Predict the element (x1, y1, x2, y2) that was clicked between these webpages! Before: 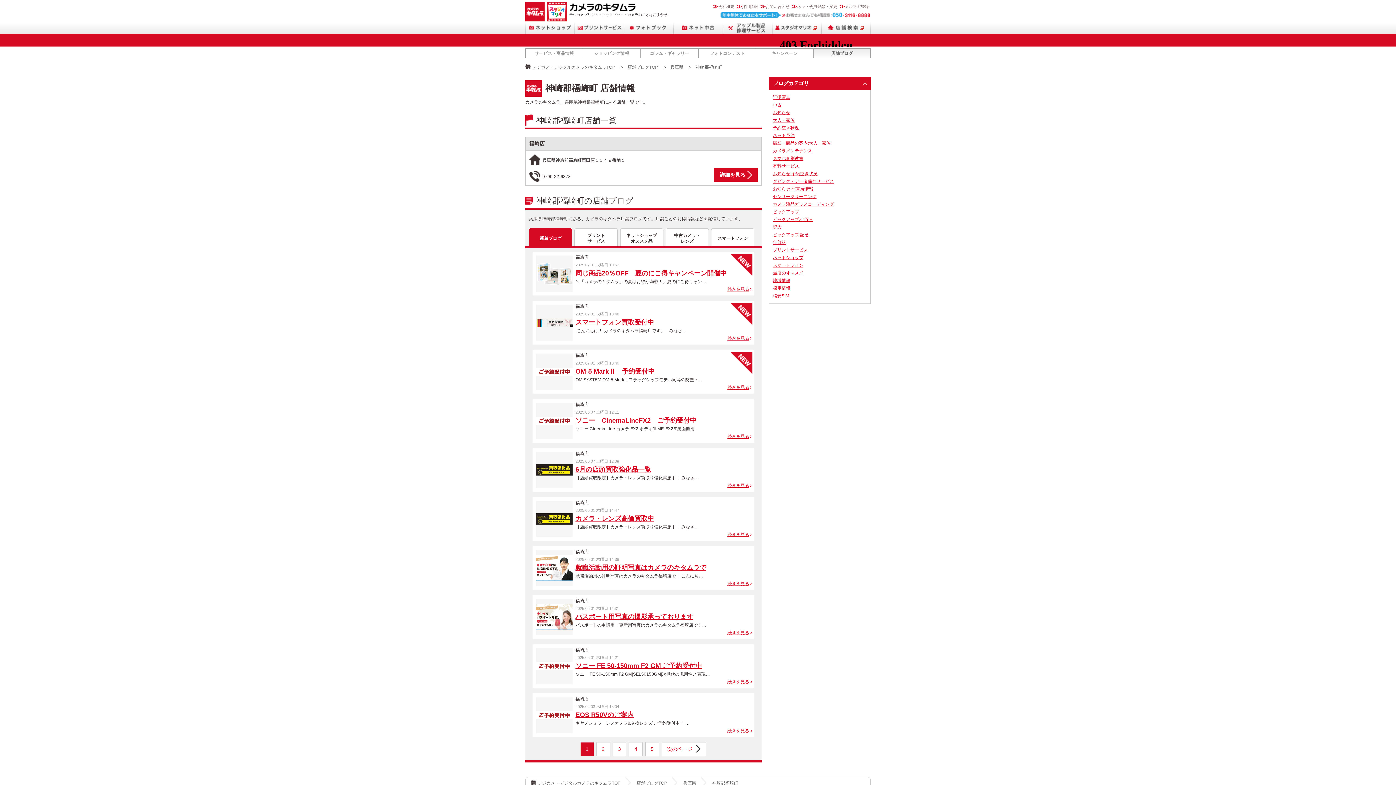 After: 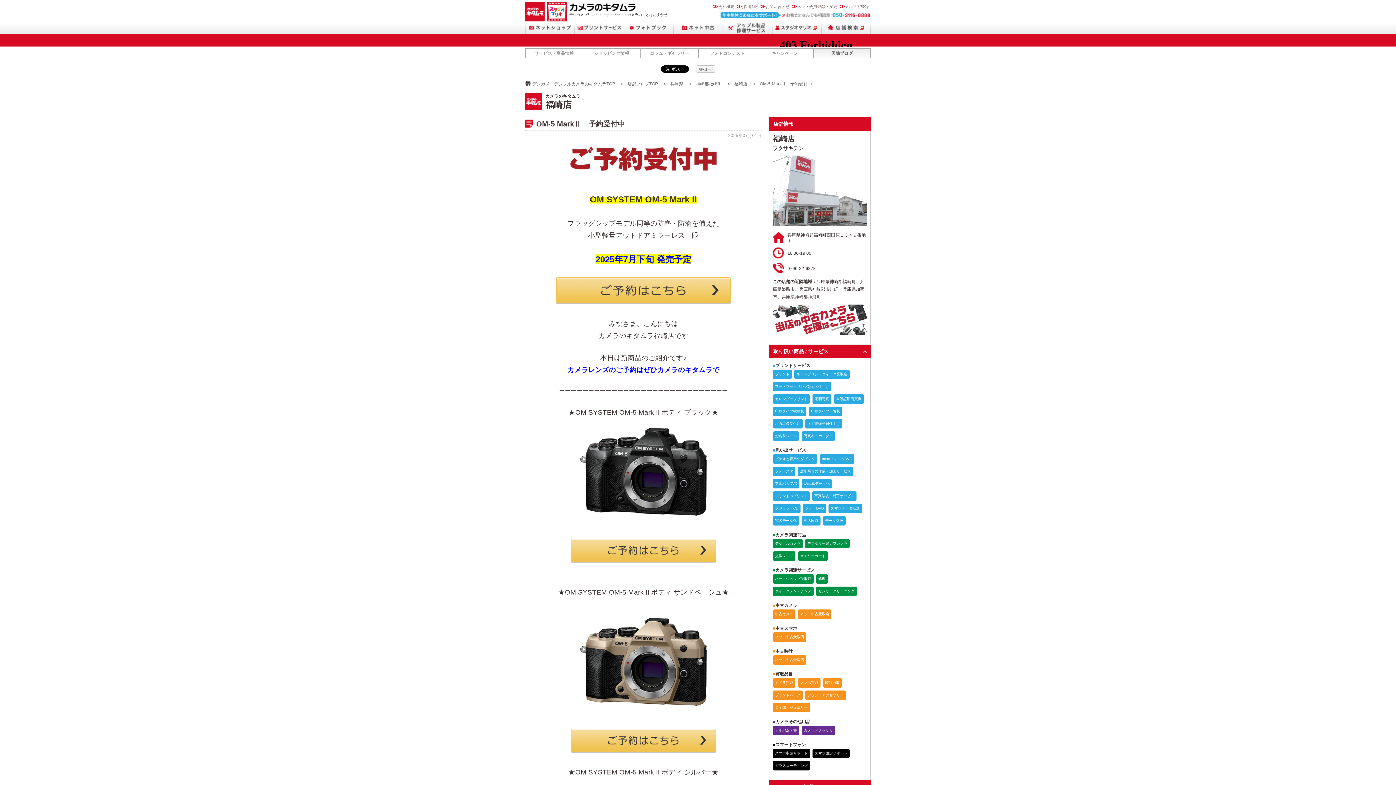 Action: label: OM-5 MarkⅡ　予約受付中 bbox: (575, 368, 654, 375)